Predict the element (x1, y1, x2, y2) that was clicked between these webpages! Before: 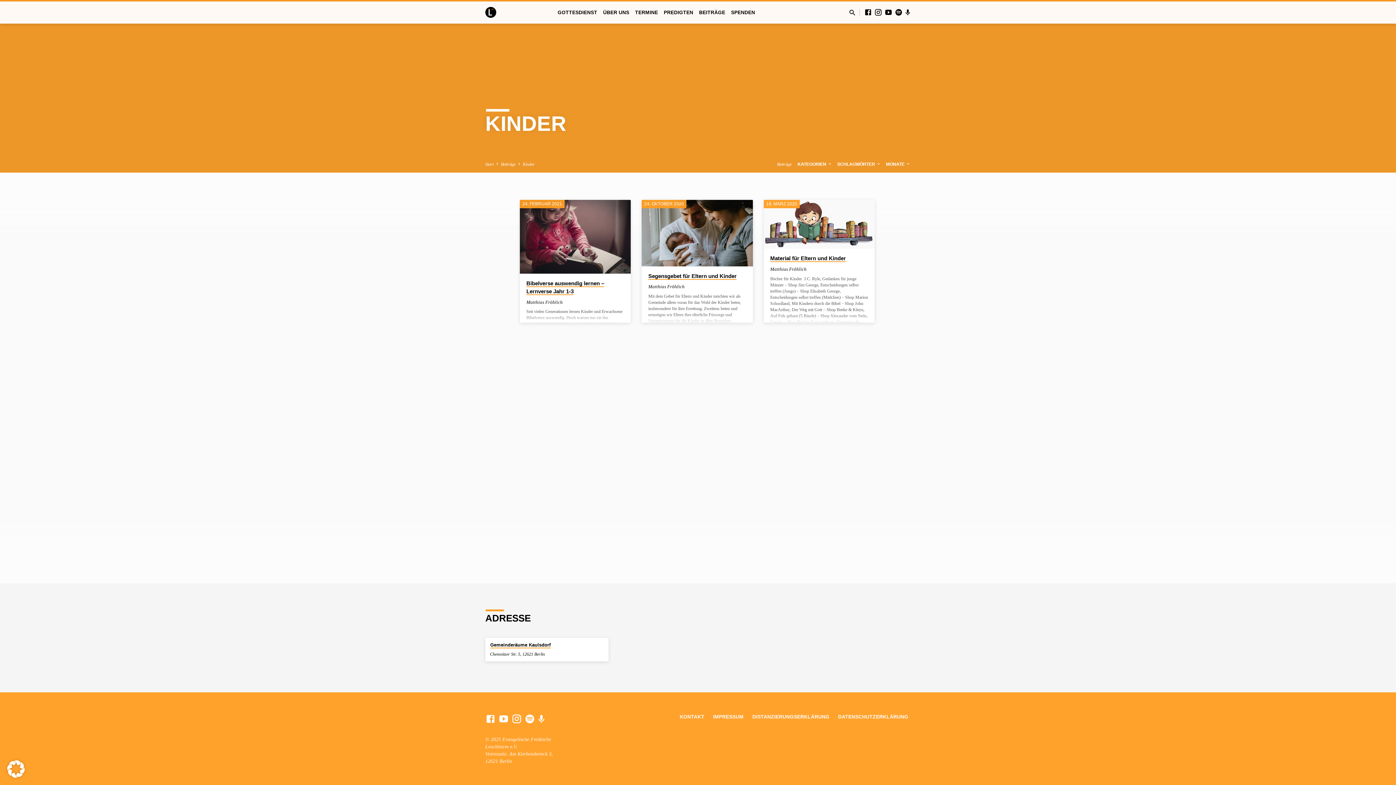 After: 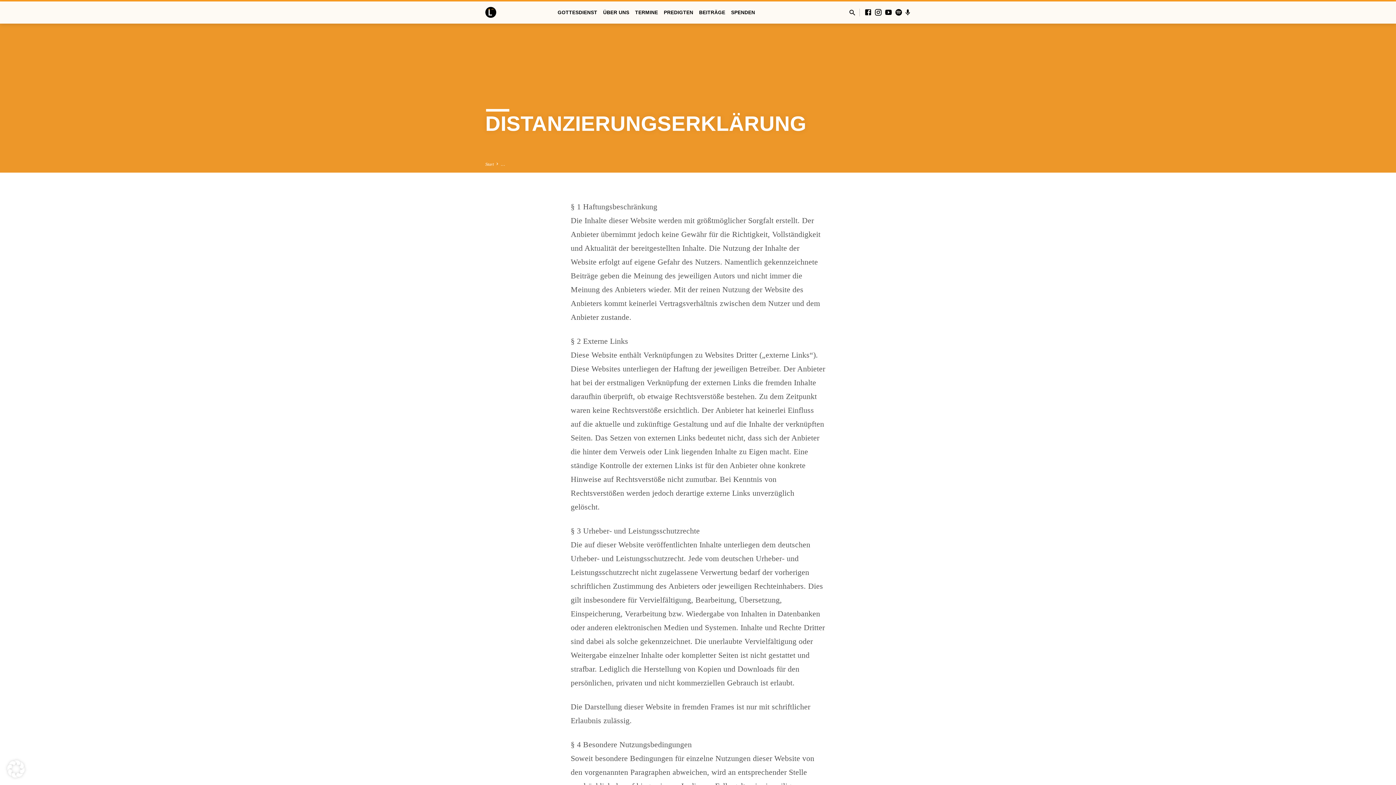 Action: label: DISTANZIERUNGSERKLÄRUNG bbox: (752, 713, 829, 721)